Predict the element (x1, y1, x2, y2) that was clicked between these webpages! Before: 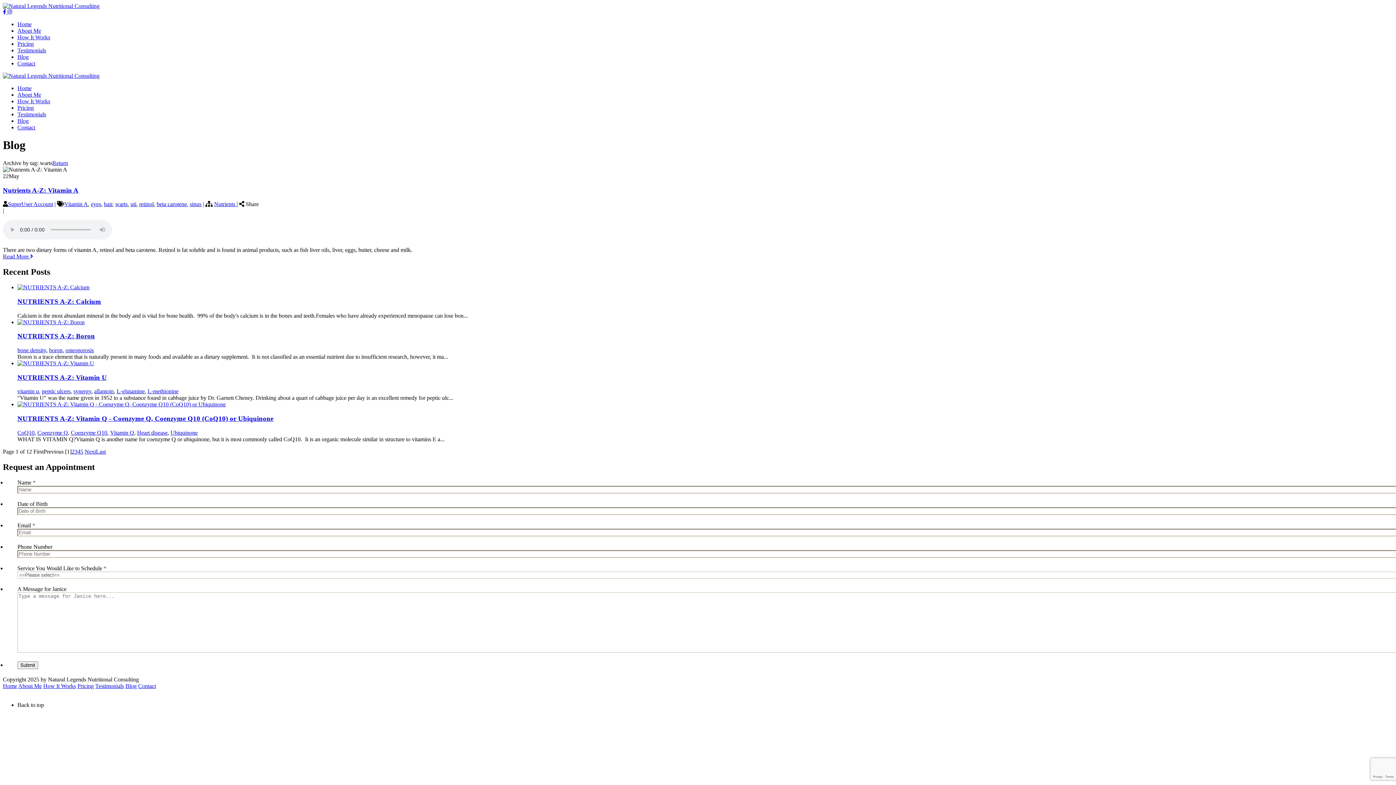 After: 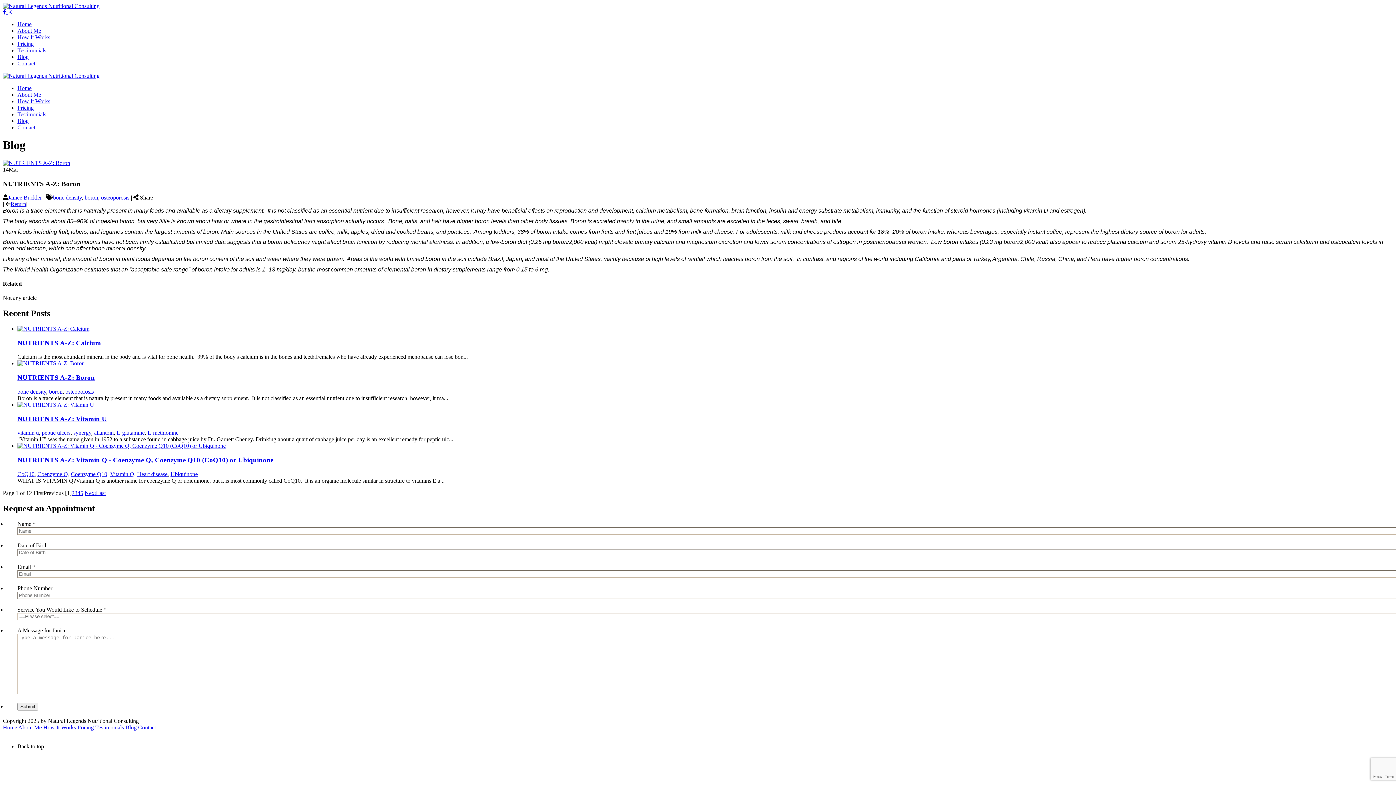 Action: label: NUTRIENTS A-Z: Boron bbox: (17, 332, 94, 340)